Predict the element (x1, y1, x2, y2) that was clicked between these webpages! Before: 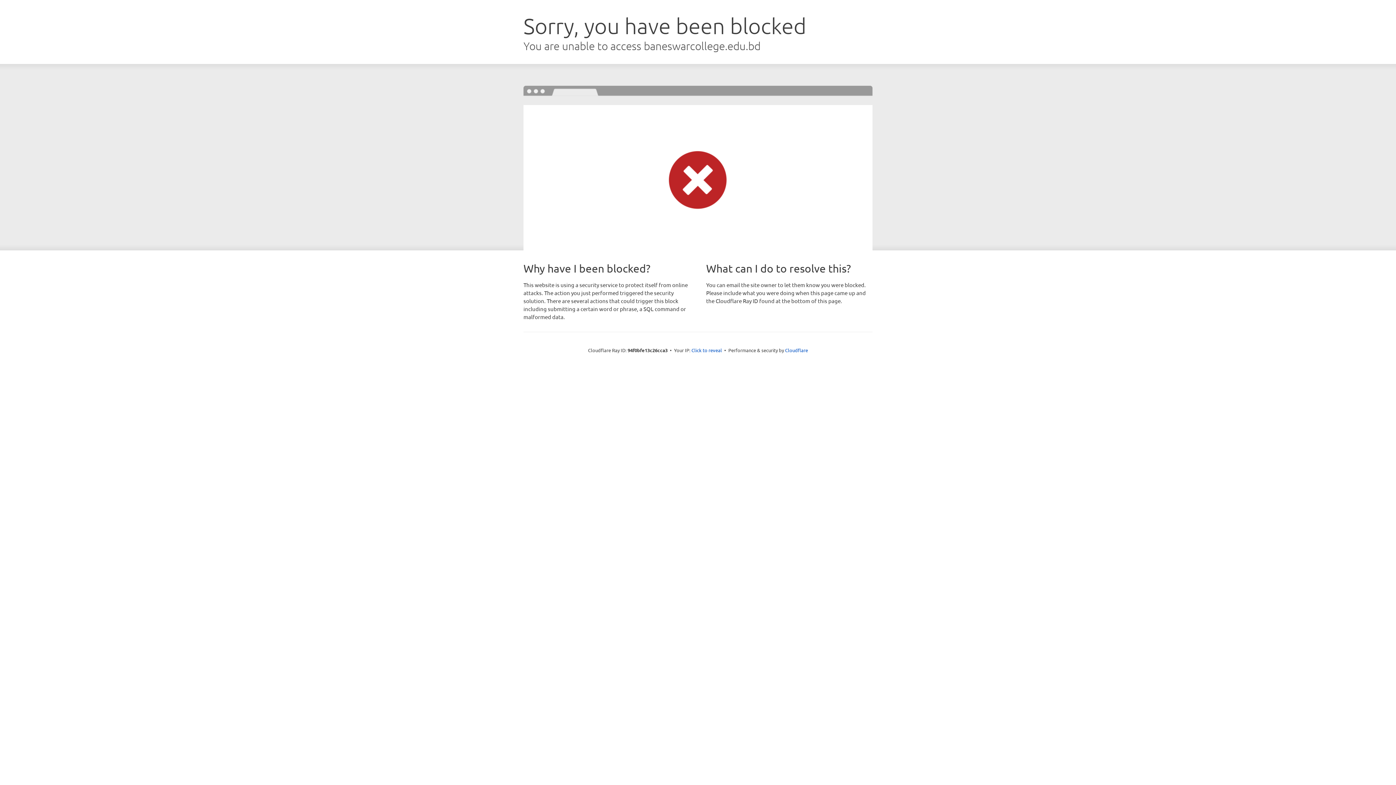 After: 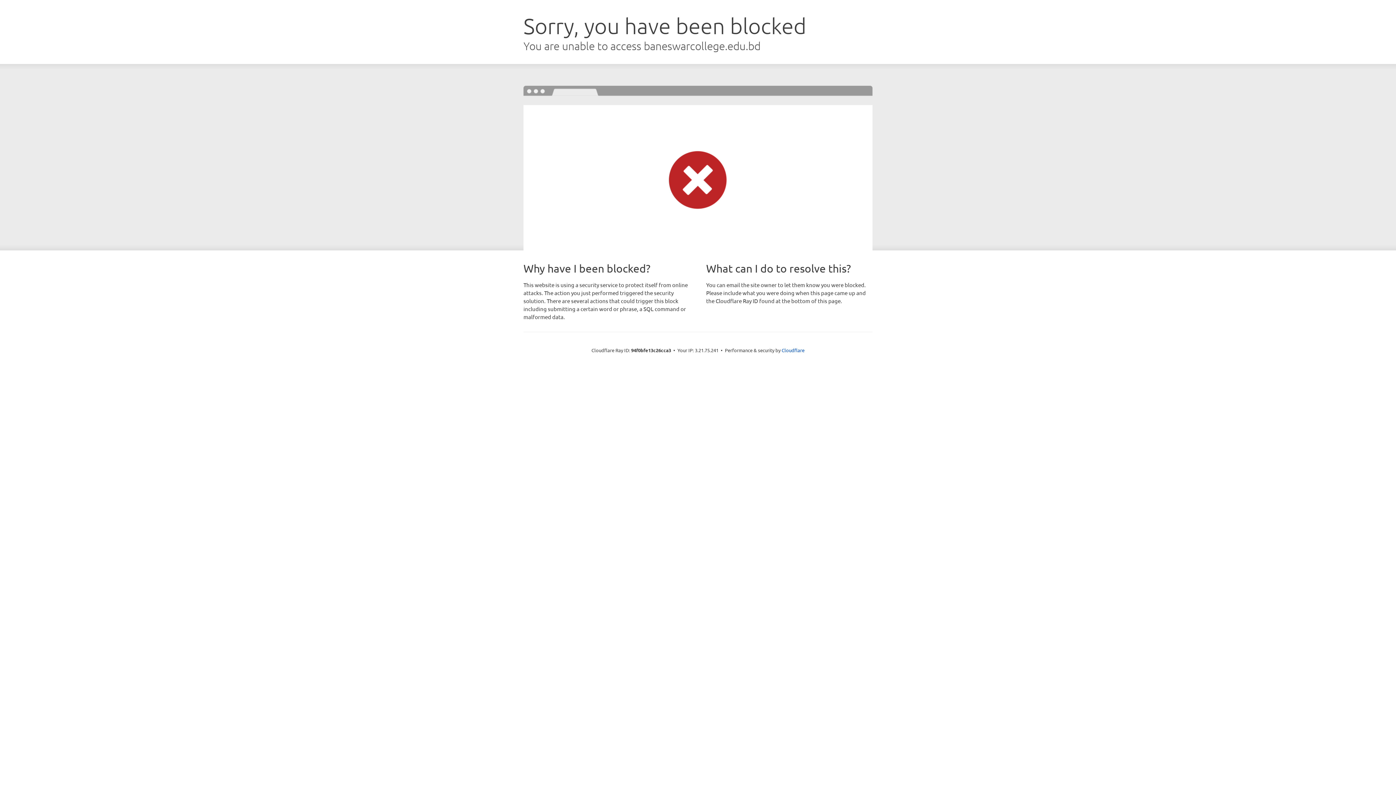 Action: label: Click to reveal bbox: (691, 346, 722, 353)